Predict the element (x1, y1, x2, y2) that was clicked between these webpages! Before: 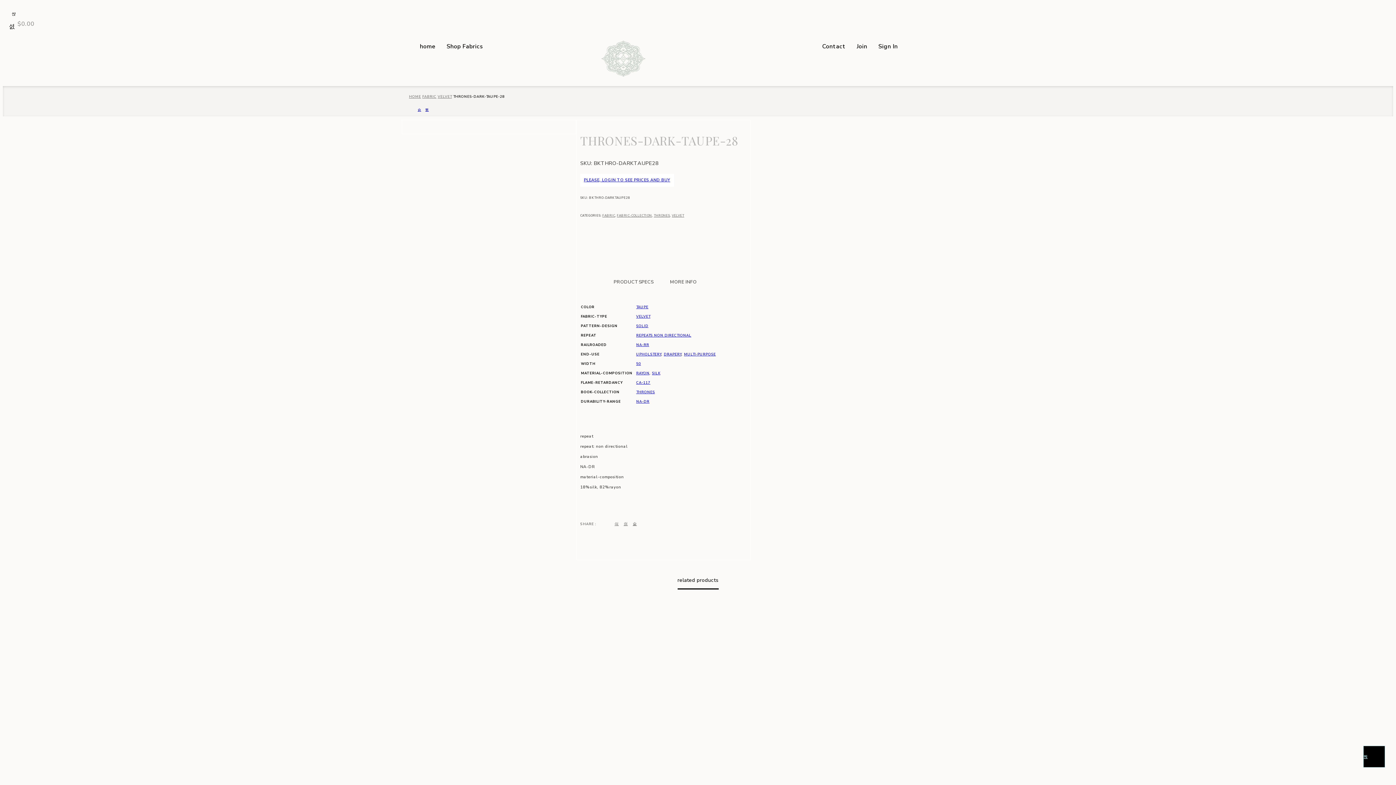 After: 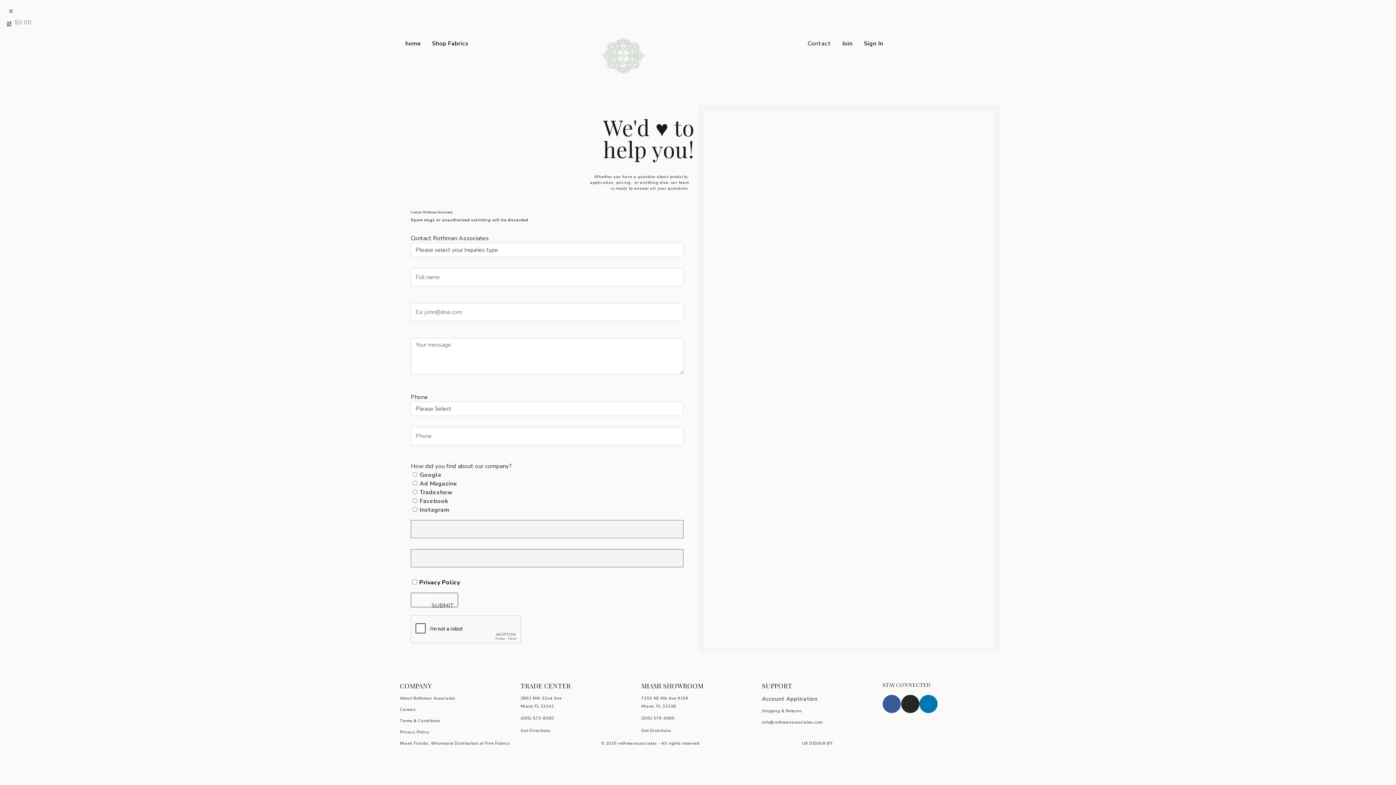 Action: label: Contact bbox: (816, 39, 851, 53)